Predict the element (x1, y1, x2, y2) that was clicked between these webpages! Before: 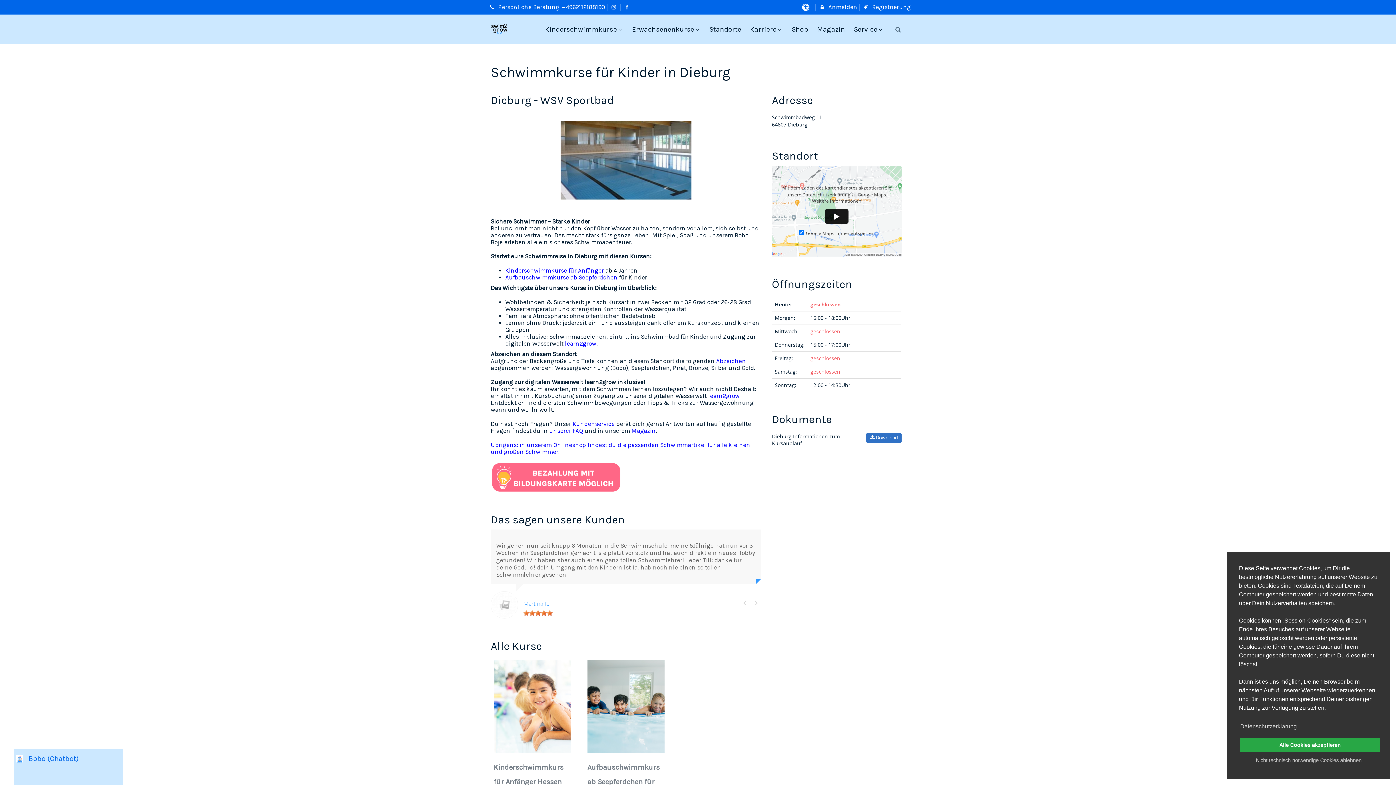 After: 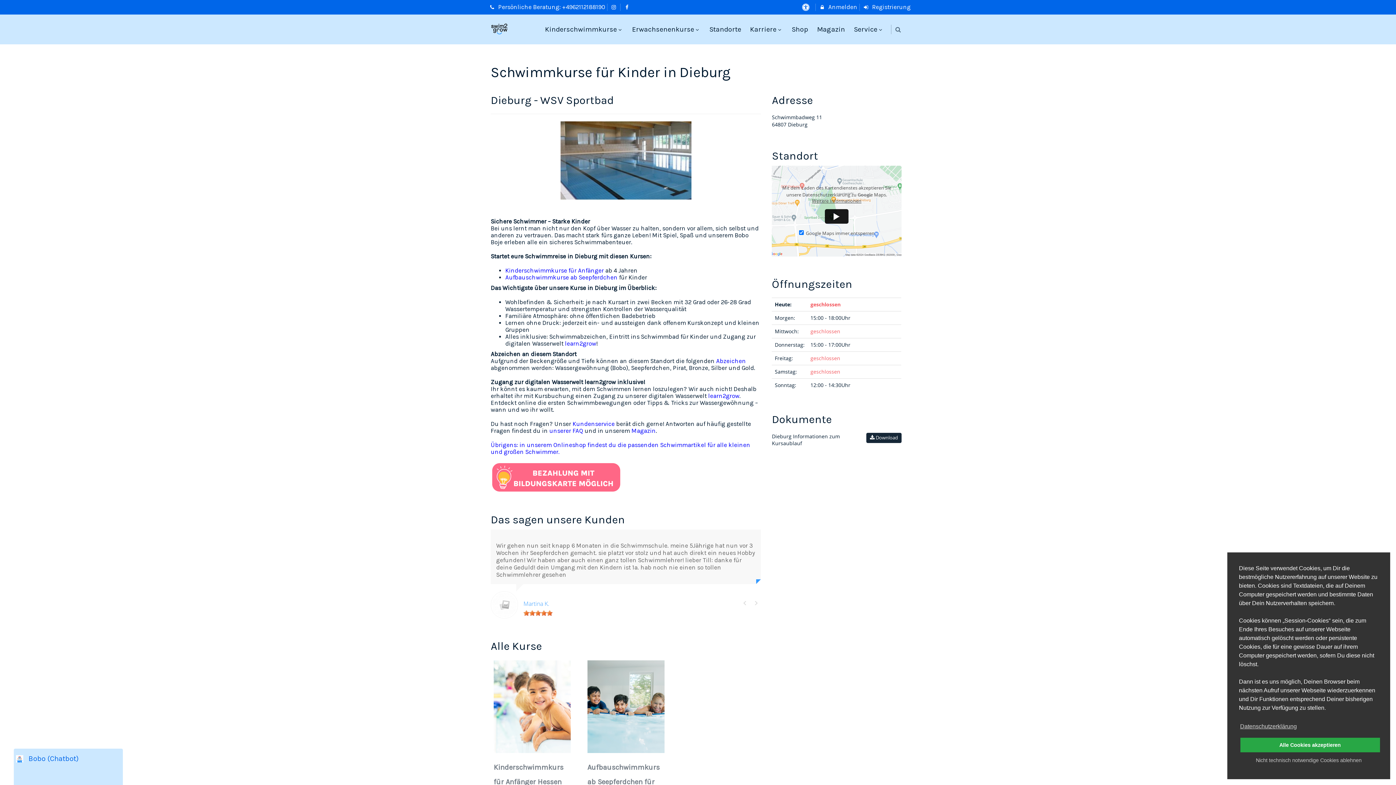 Action: bbox: (866, 433, 901, 443) label:  Download